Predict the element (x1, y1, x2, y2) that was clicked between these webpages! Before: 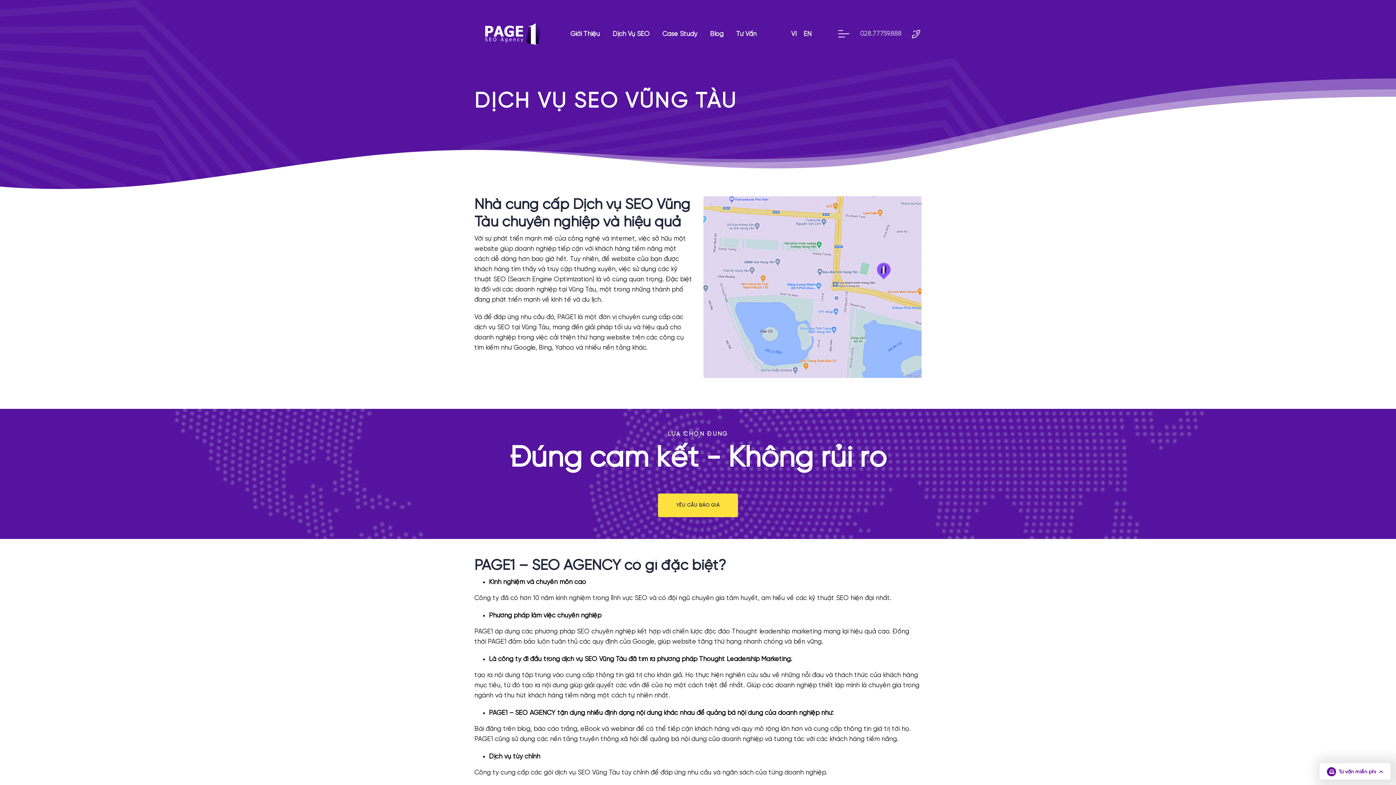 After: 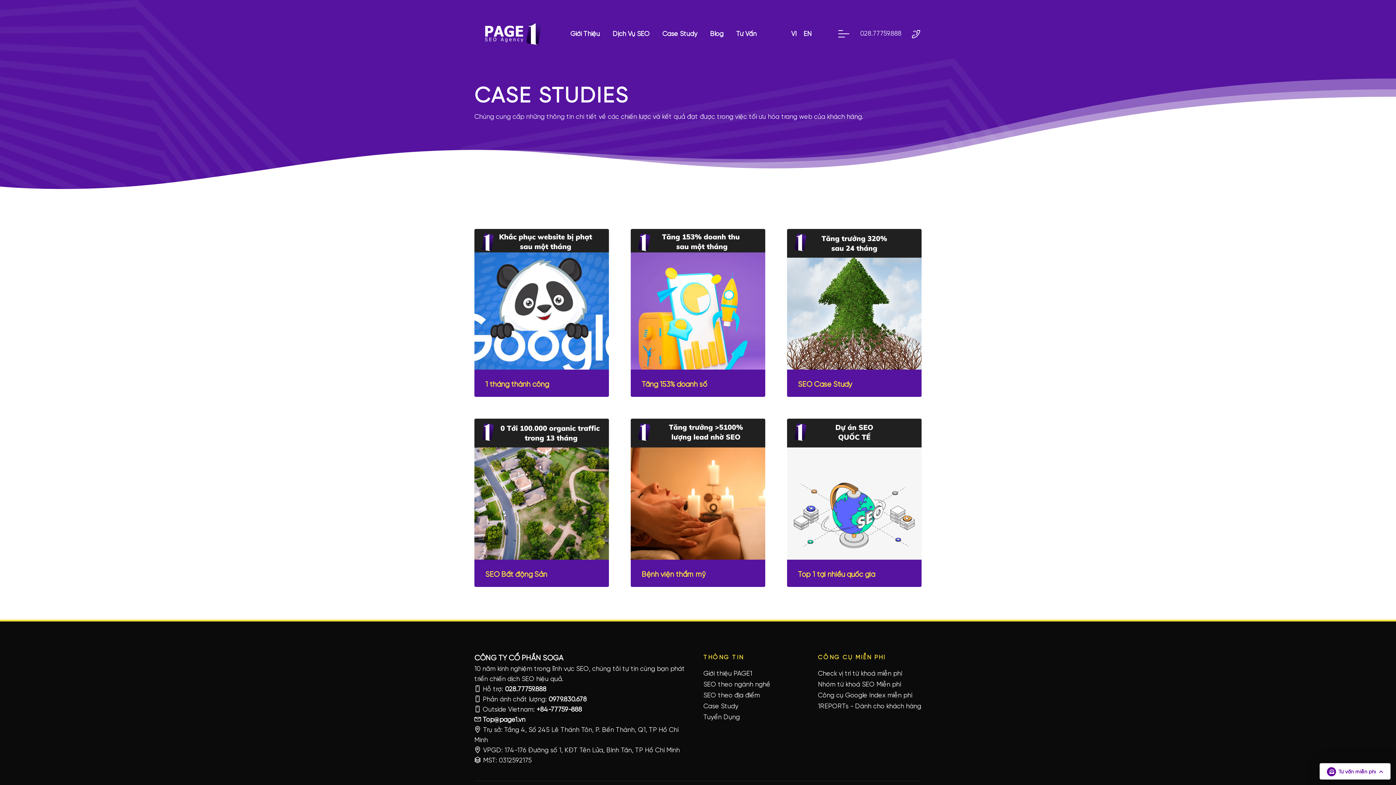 Action: label: Case Study bbox: (662, 28, 697, 40)